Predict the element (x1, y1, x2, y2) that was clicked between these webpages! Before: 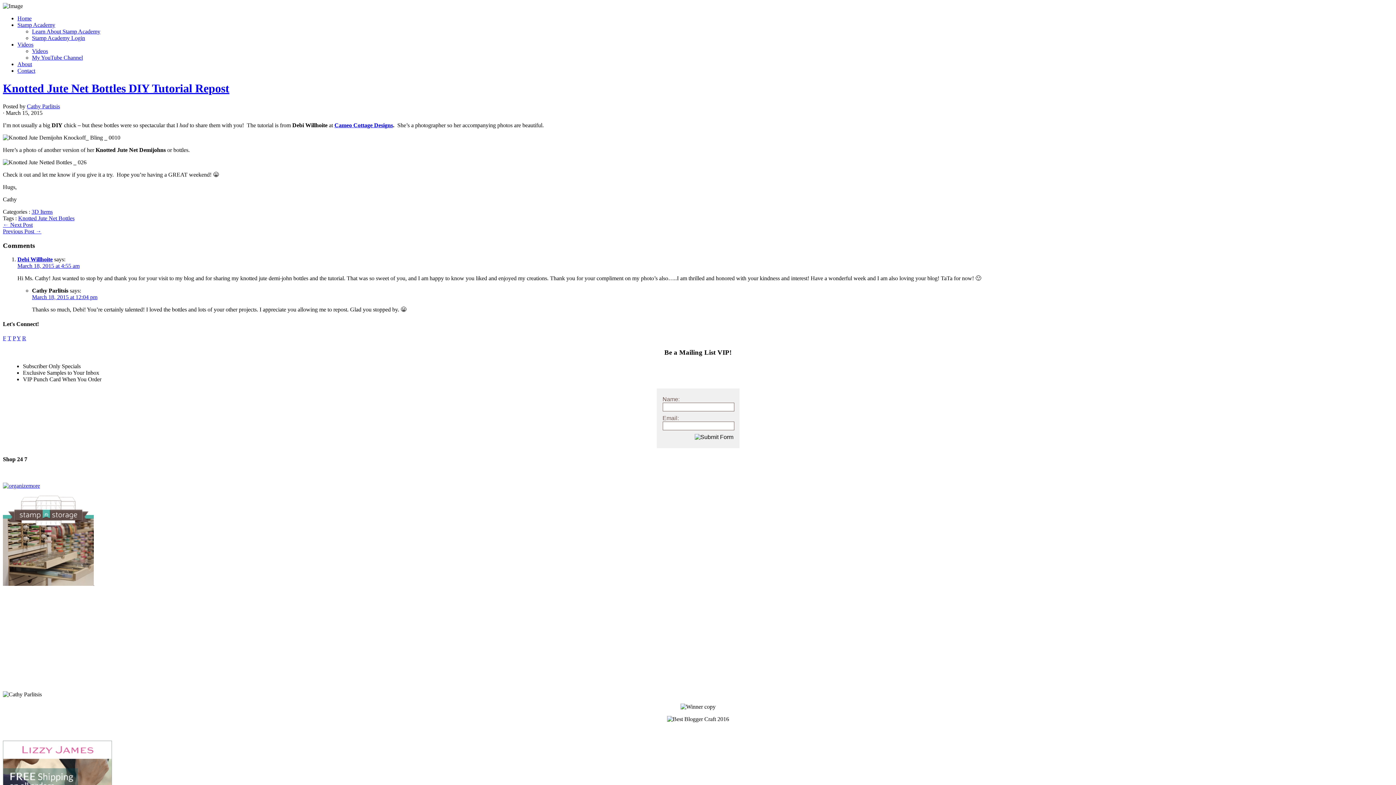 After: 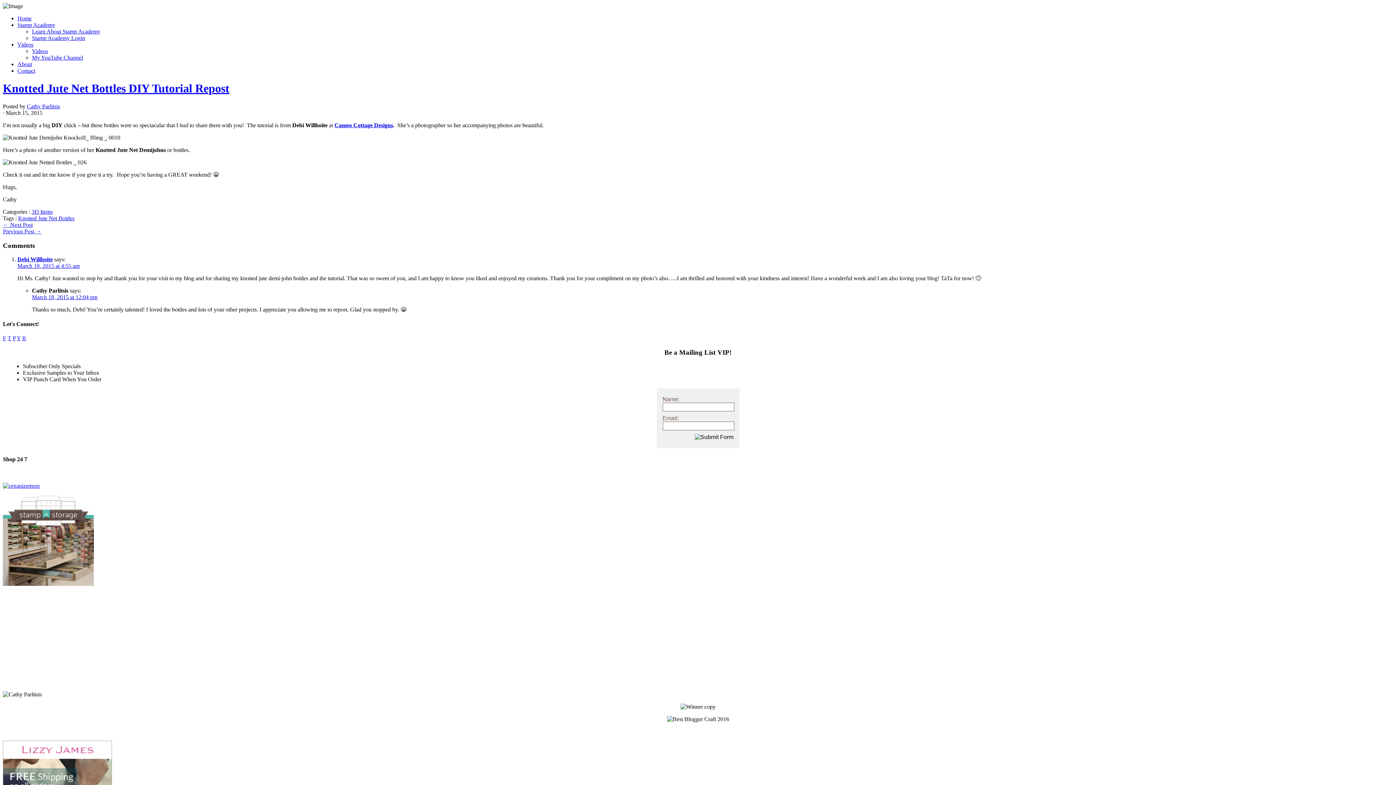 Action: bbox: (2, 81, 229, 95) label: Knotted Jute Net Bottles DIY Tutorial Repost